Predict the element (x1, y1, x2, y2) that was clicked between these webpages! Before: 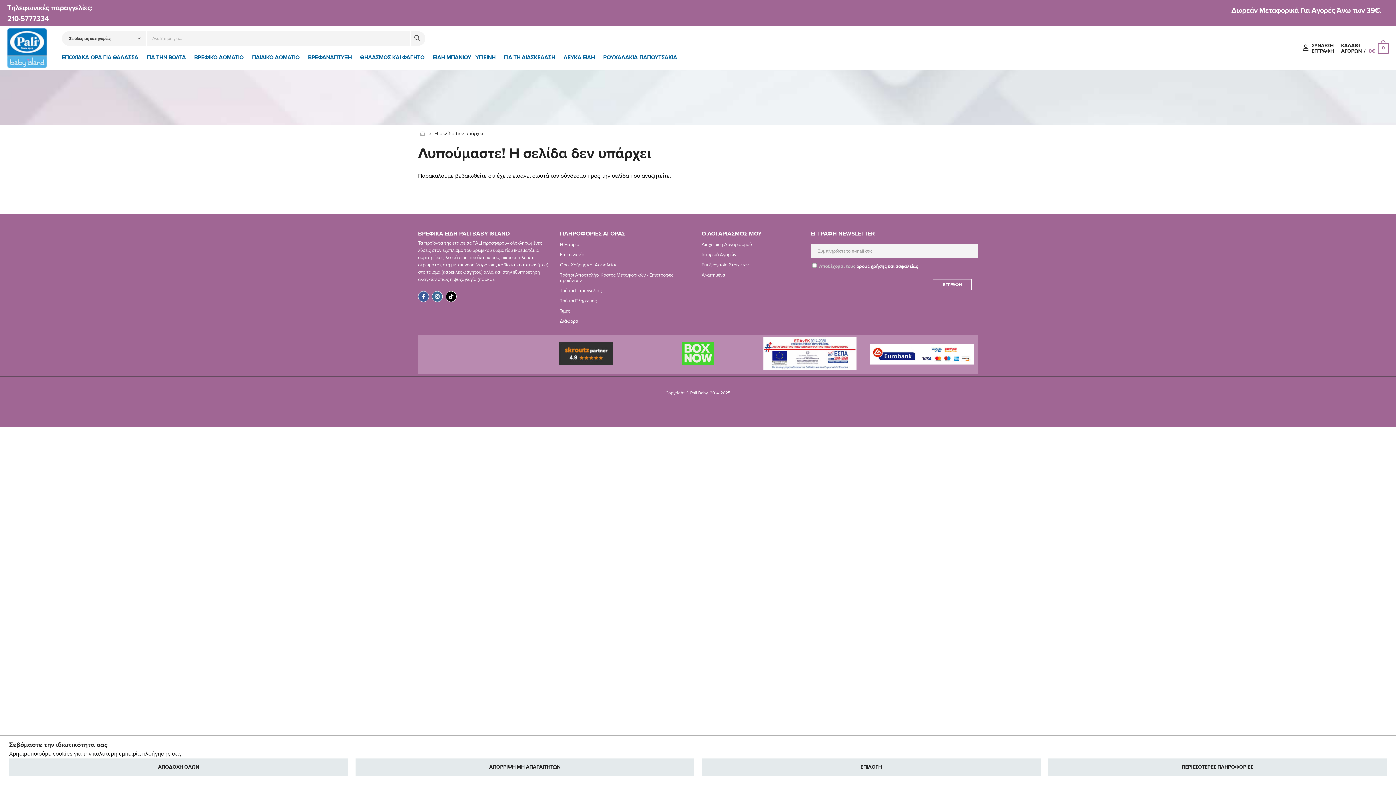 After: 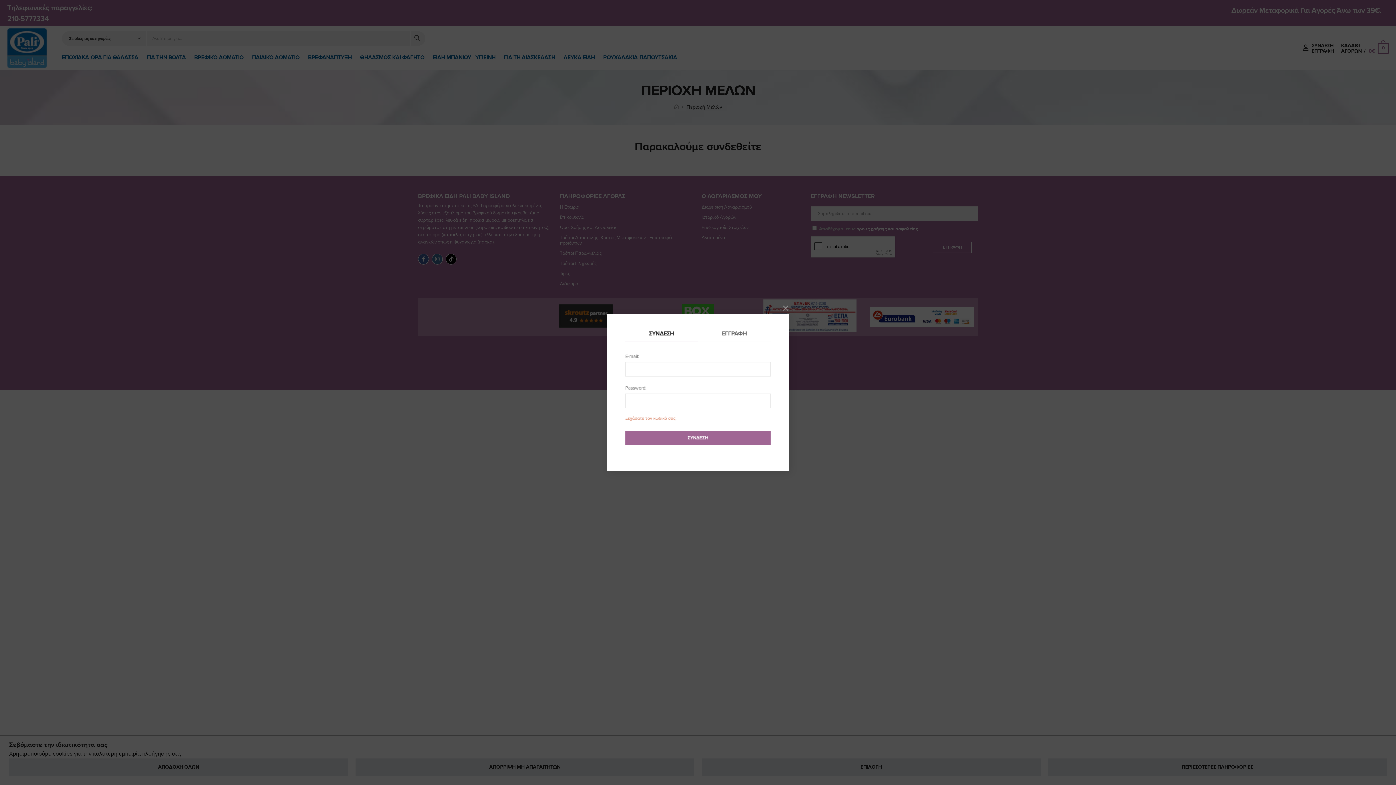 Action: label: Διαχείριση Λογαριασμού bbox: (701, 241, 752, 247)